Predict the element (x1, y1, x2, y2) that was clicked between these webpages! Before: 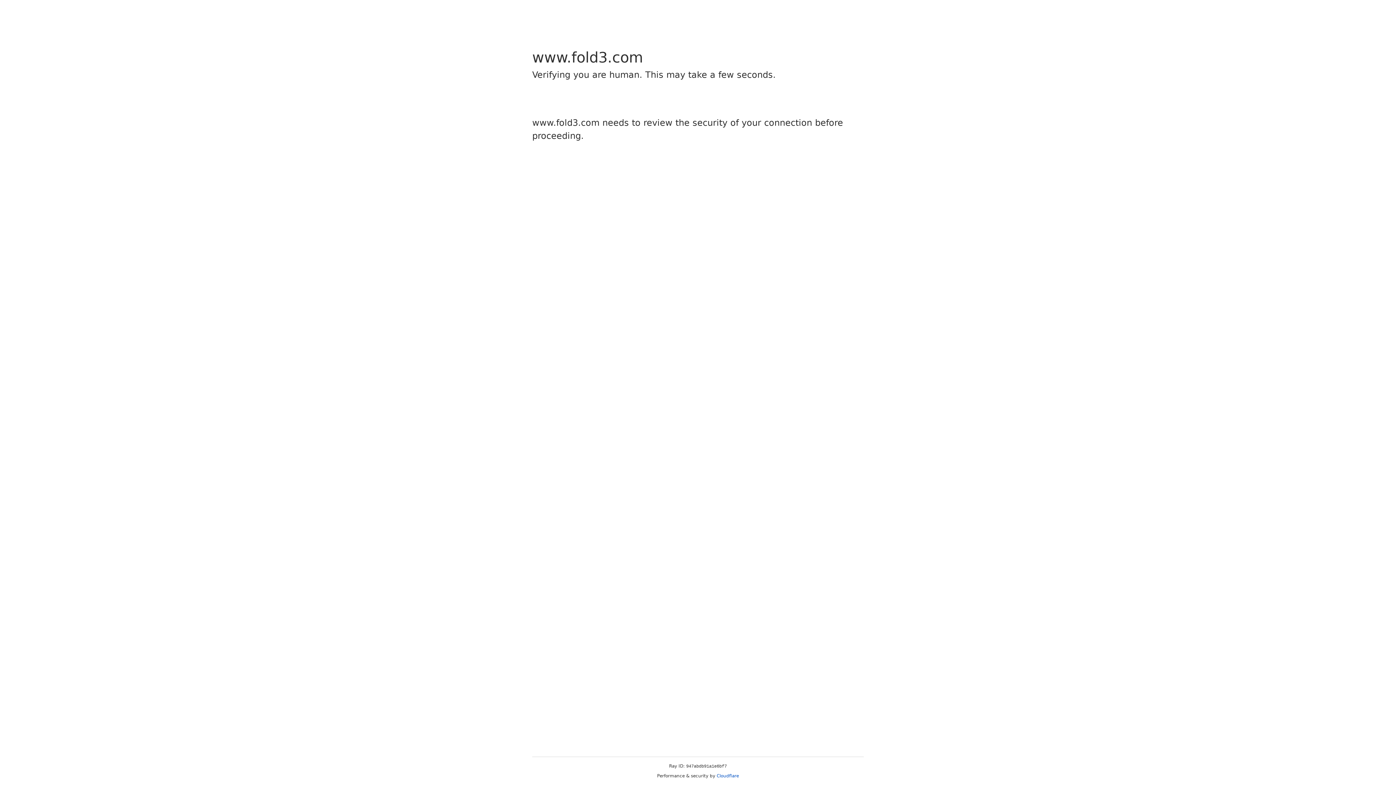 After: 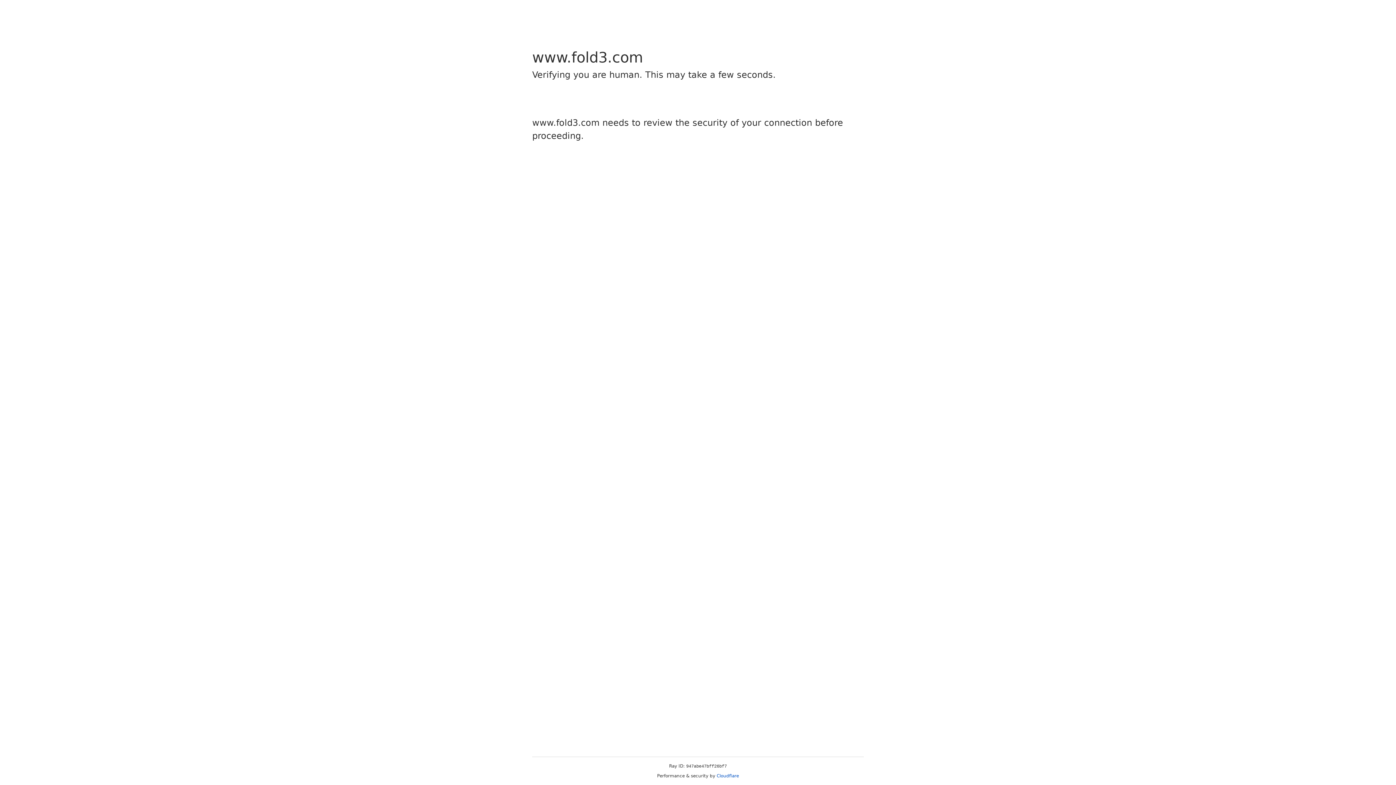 Action: bbox: (716, 773, 739, 778) label: Cloudflare